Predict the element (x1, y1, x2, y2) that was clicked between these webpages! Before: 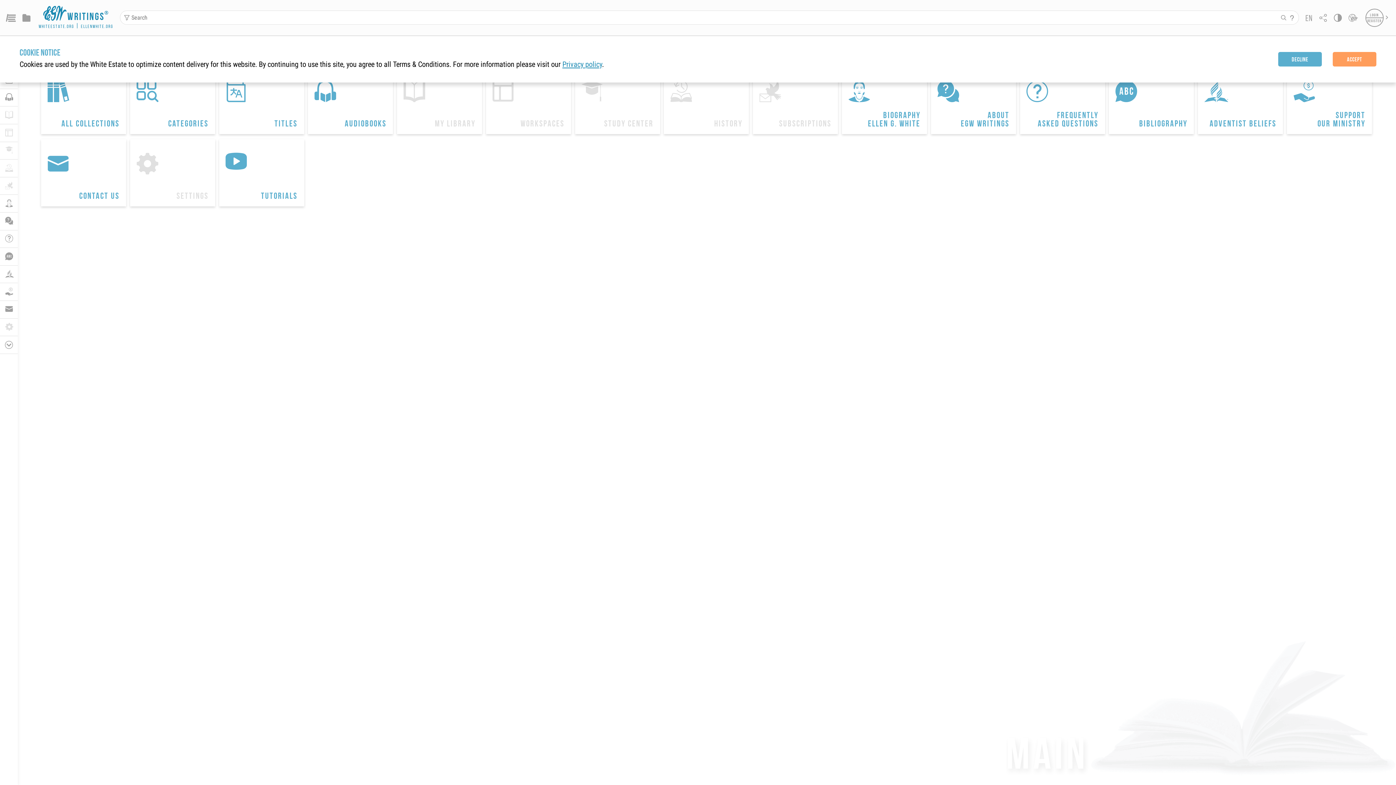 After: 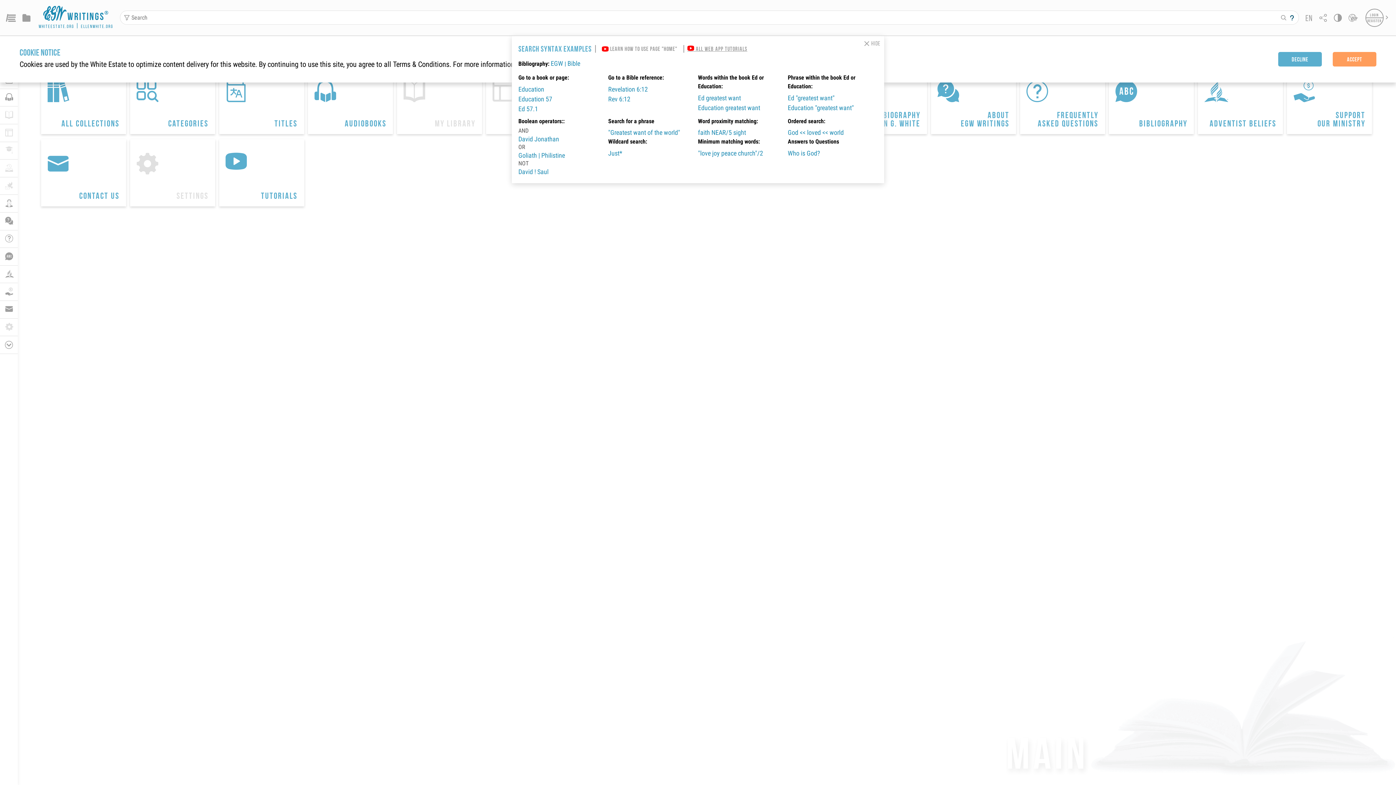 Action: label: Search Examples bbox: (1289, 14, 1295, 20)